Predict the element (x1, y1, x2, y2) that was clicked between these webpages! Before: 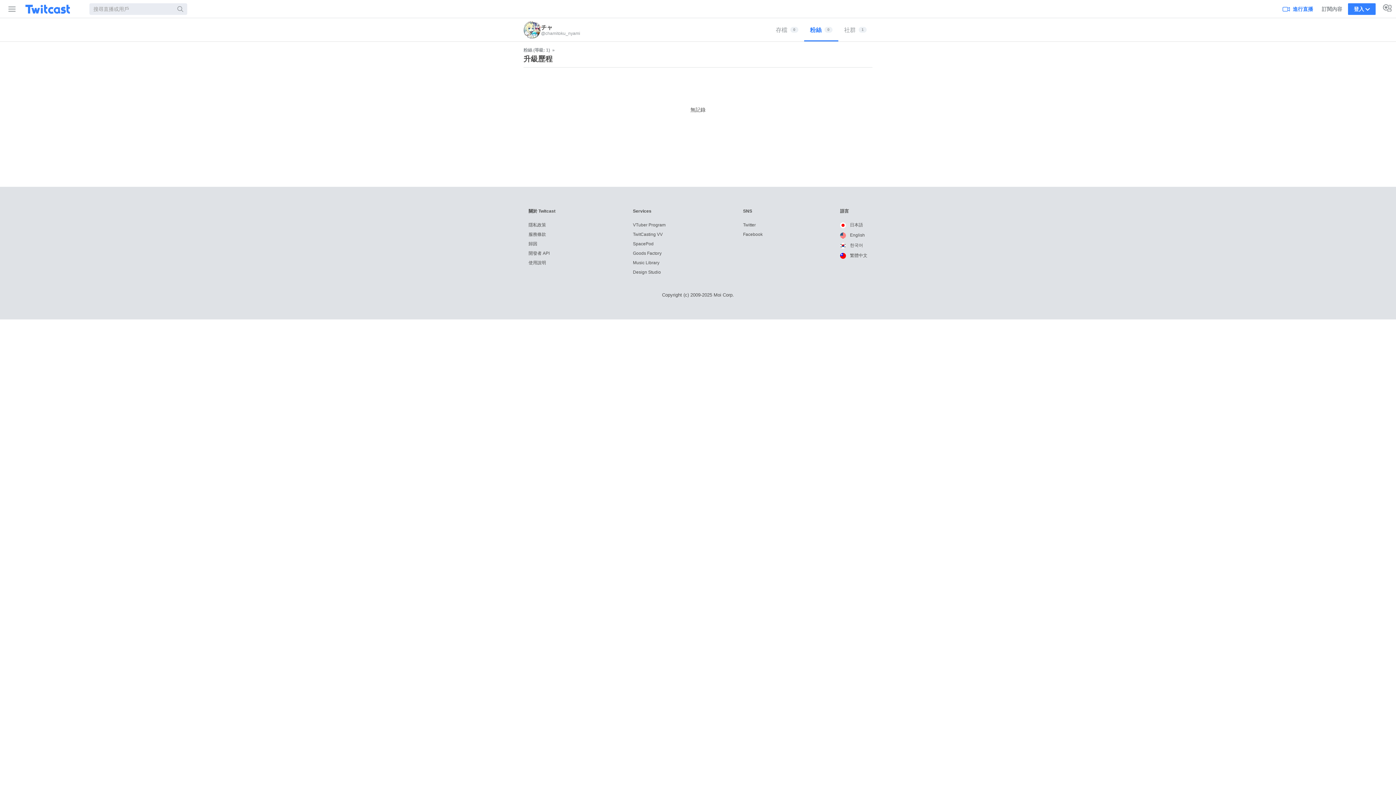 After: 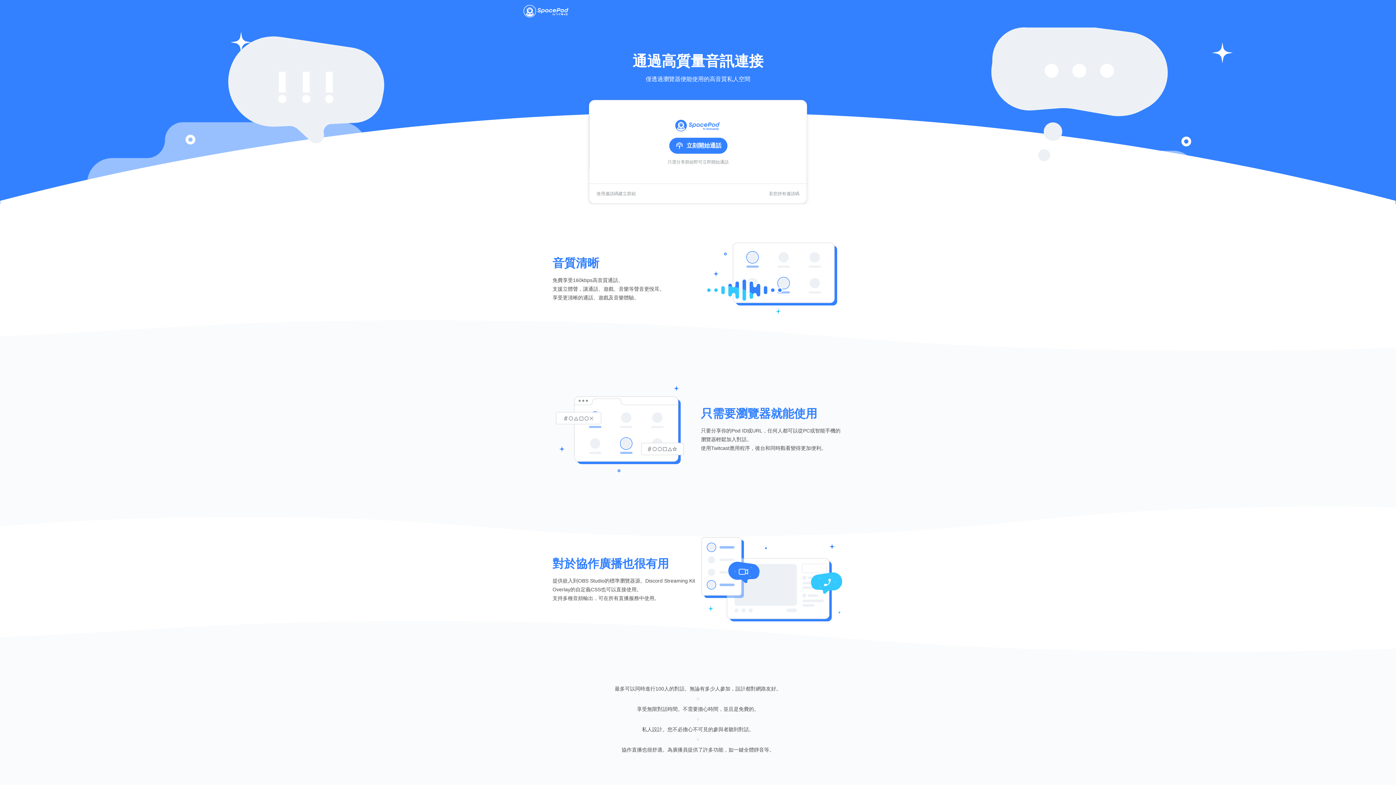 Action: bbox: (633, 241, 653, 246) label: SpacePod